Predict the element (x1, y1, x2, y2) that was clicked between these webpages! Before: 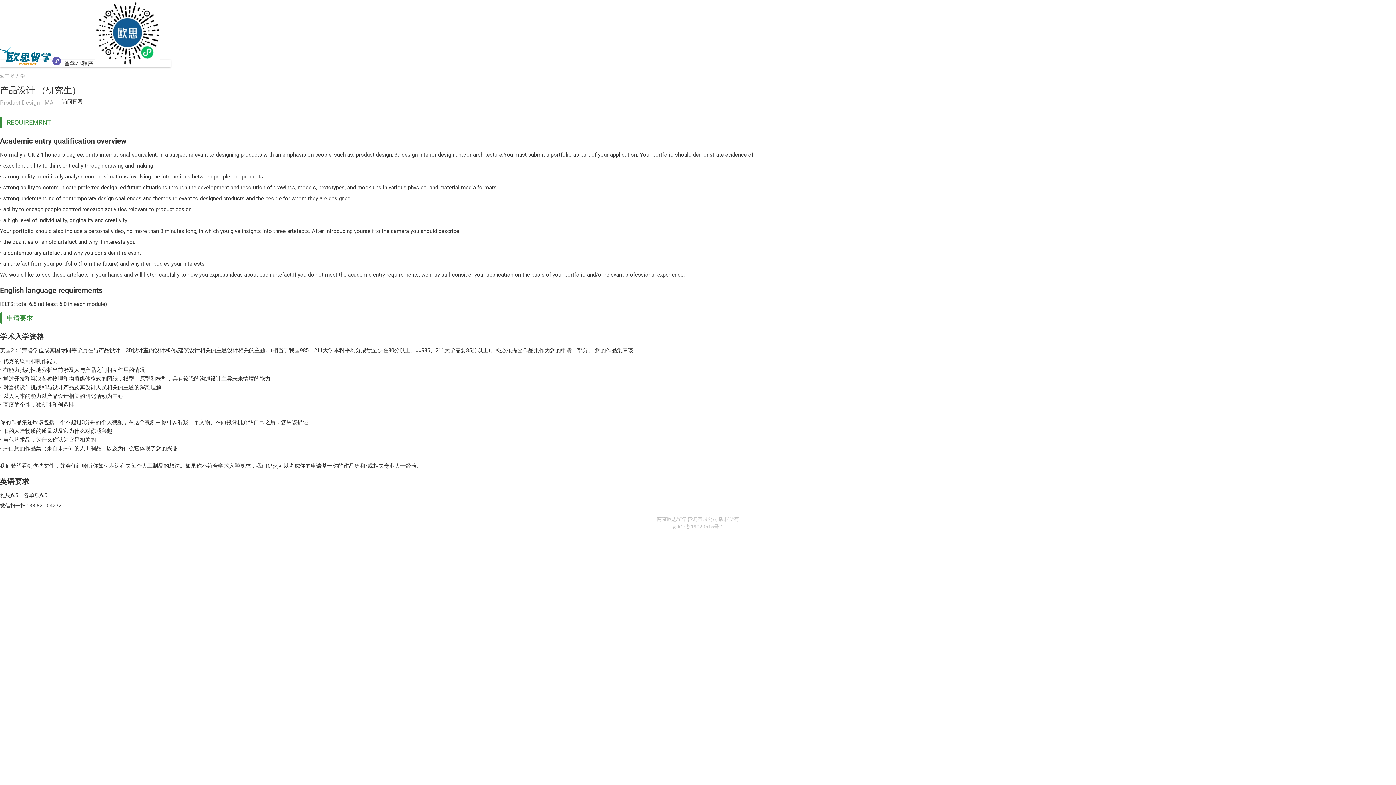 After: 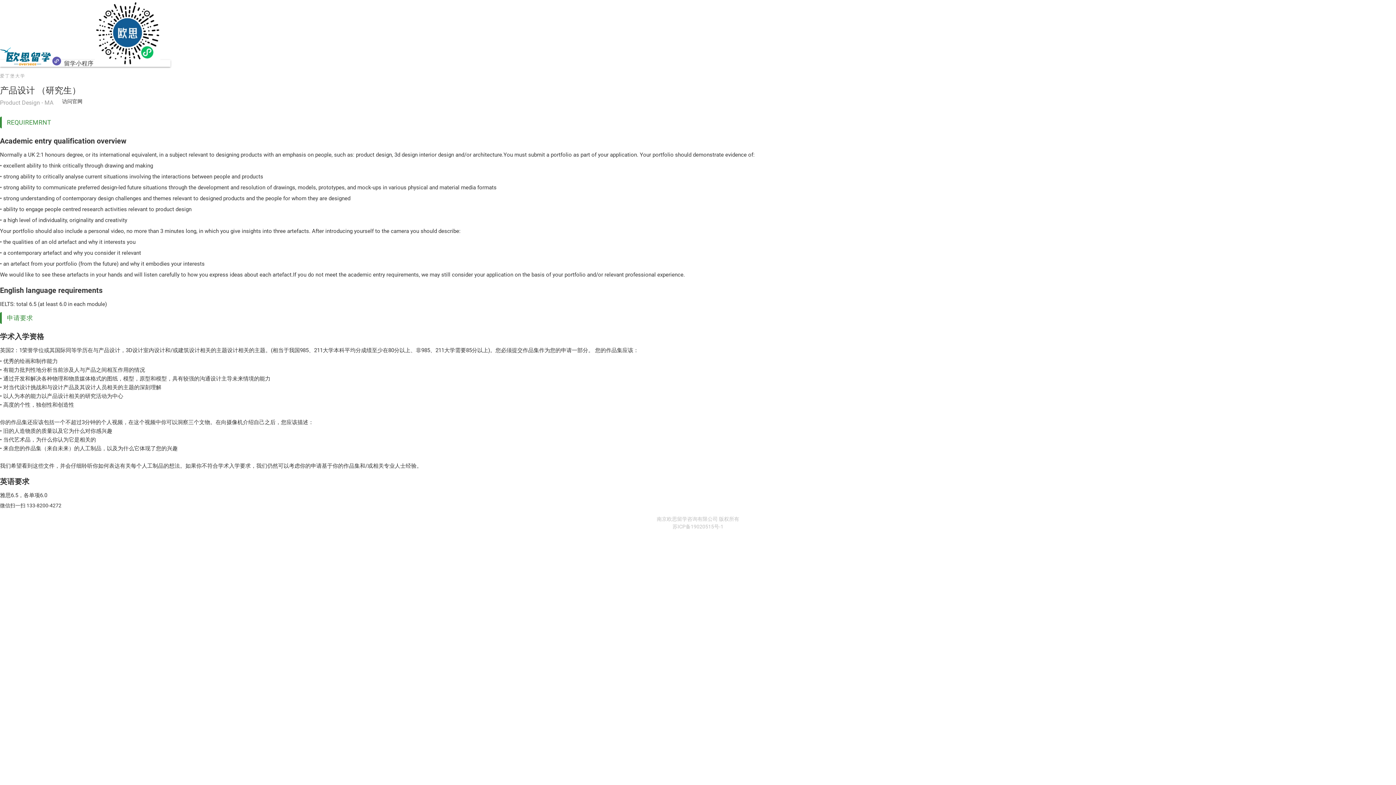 Action: bbox: (26, 502, 61, 508) label: 133-8200-4272